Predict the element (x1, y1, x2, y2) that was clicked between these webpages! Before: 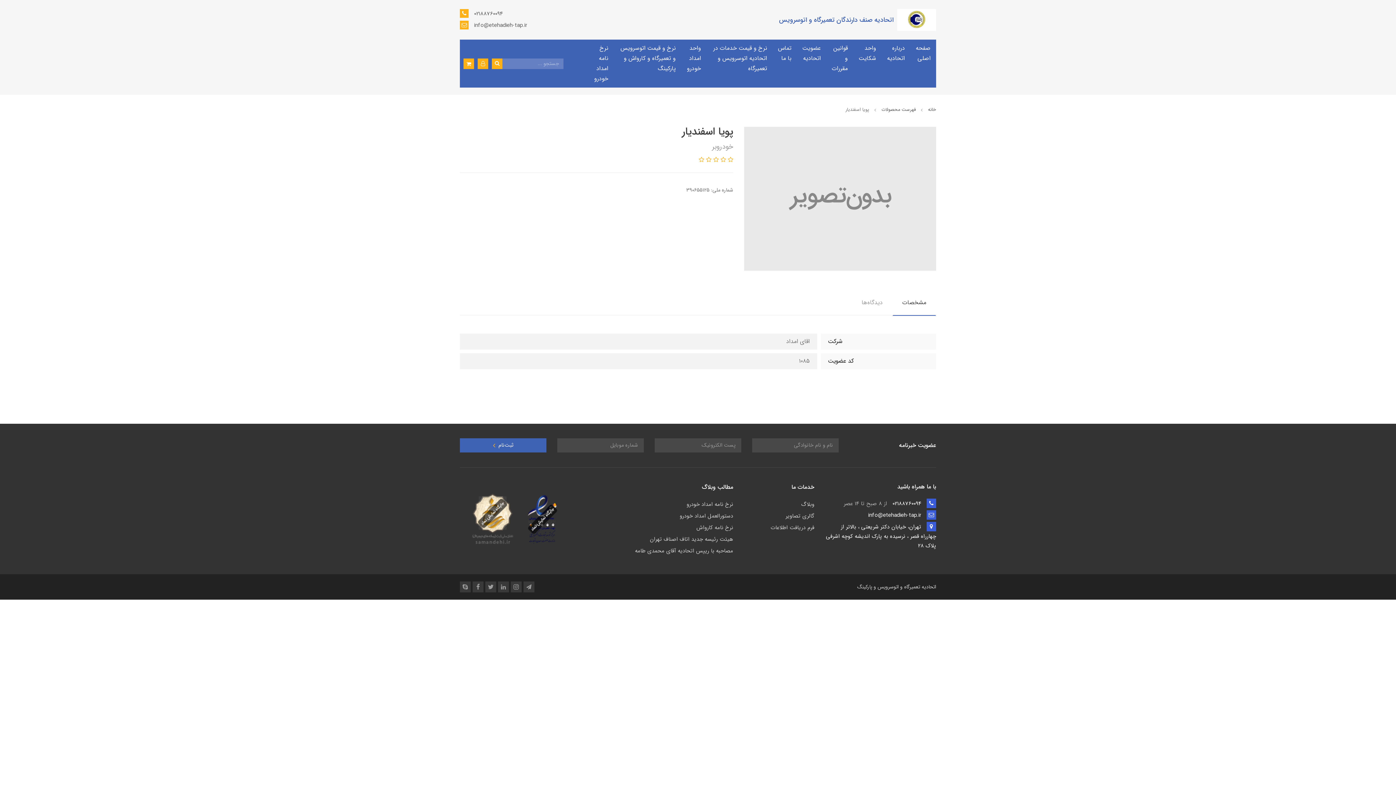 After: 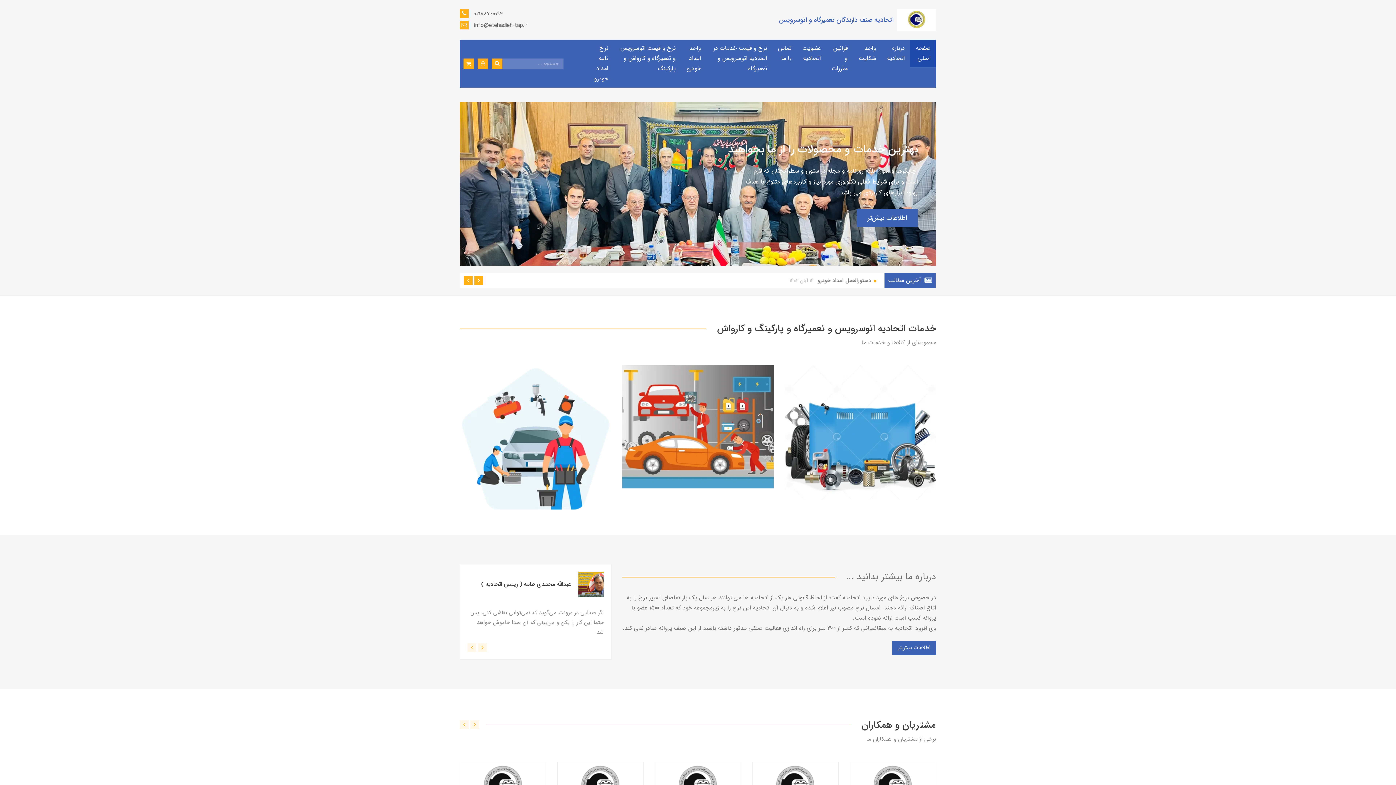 Action: label: اتحادیه صنف دارندگان تعمیرگاه و اتوسرویس bbox: (703, 8, 936, 30)